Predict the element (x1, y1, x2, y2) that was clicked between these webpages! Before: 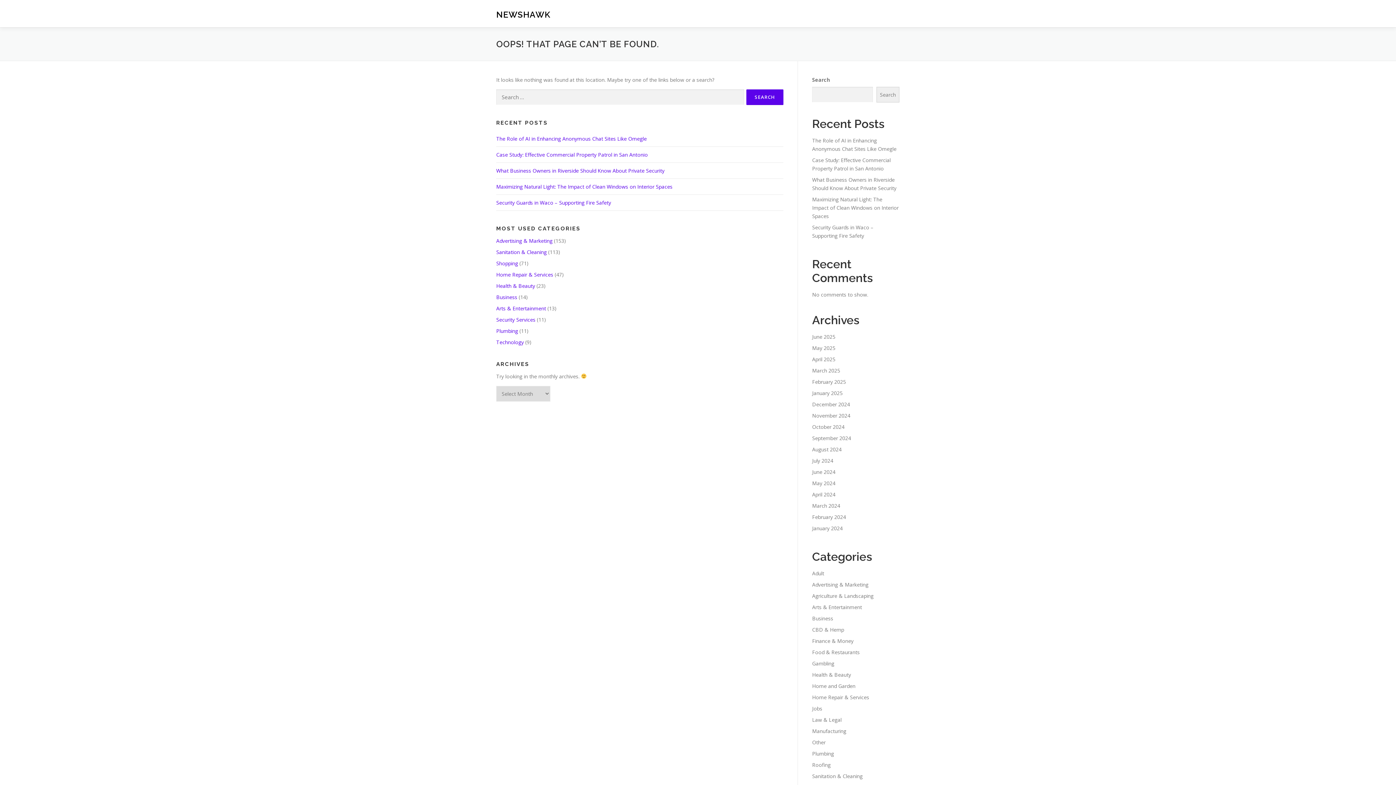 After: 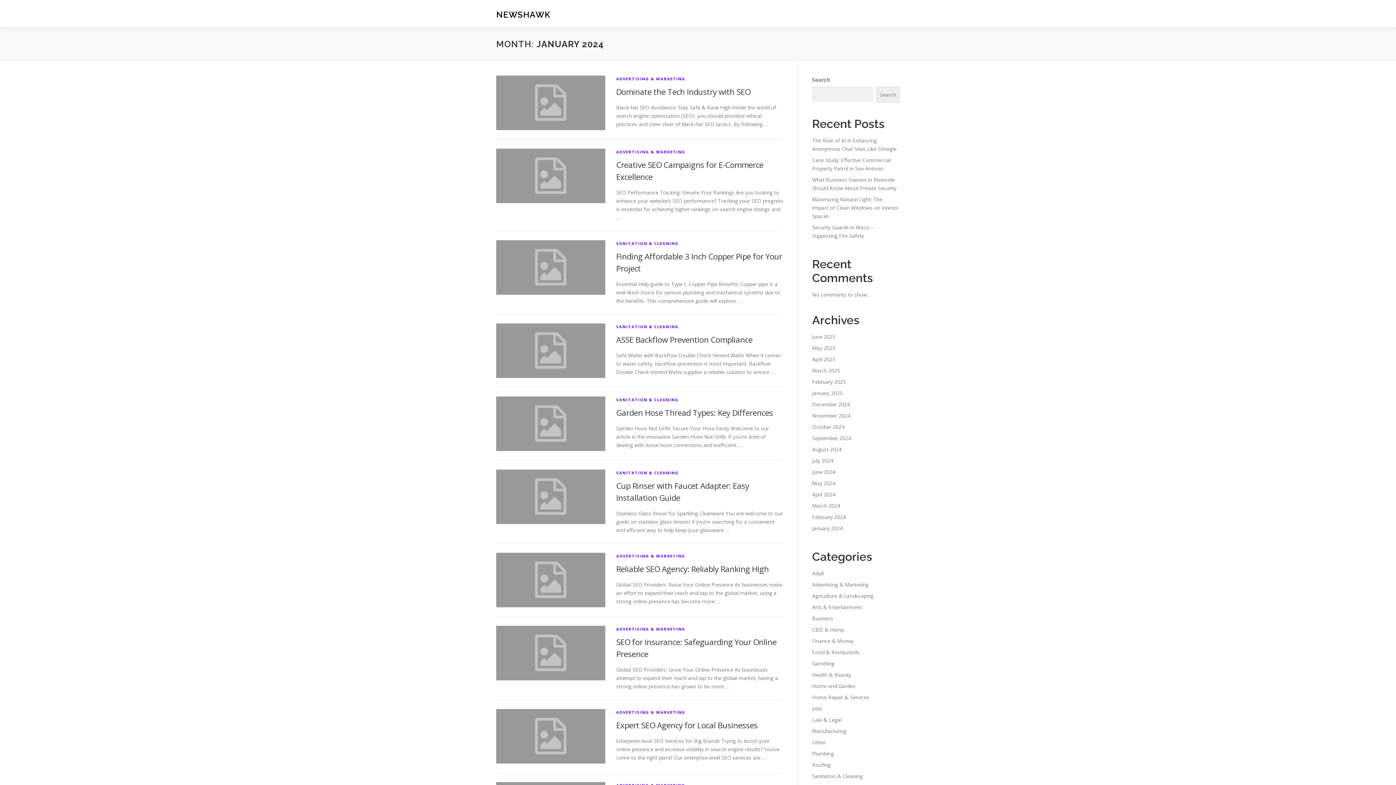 Action: bbox: (812, 525, 842, 532) label: January 2024